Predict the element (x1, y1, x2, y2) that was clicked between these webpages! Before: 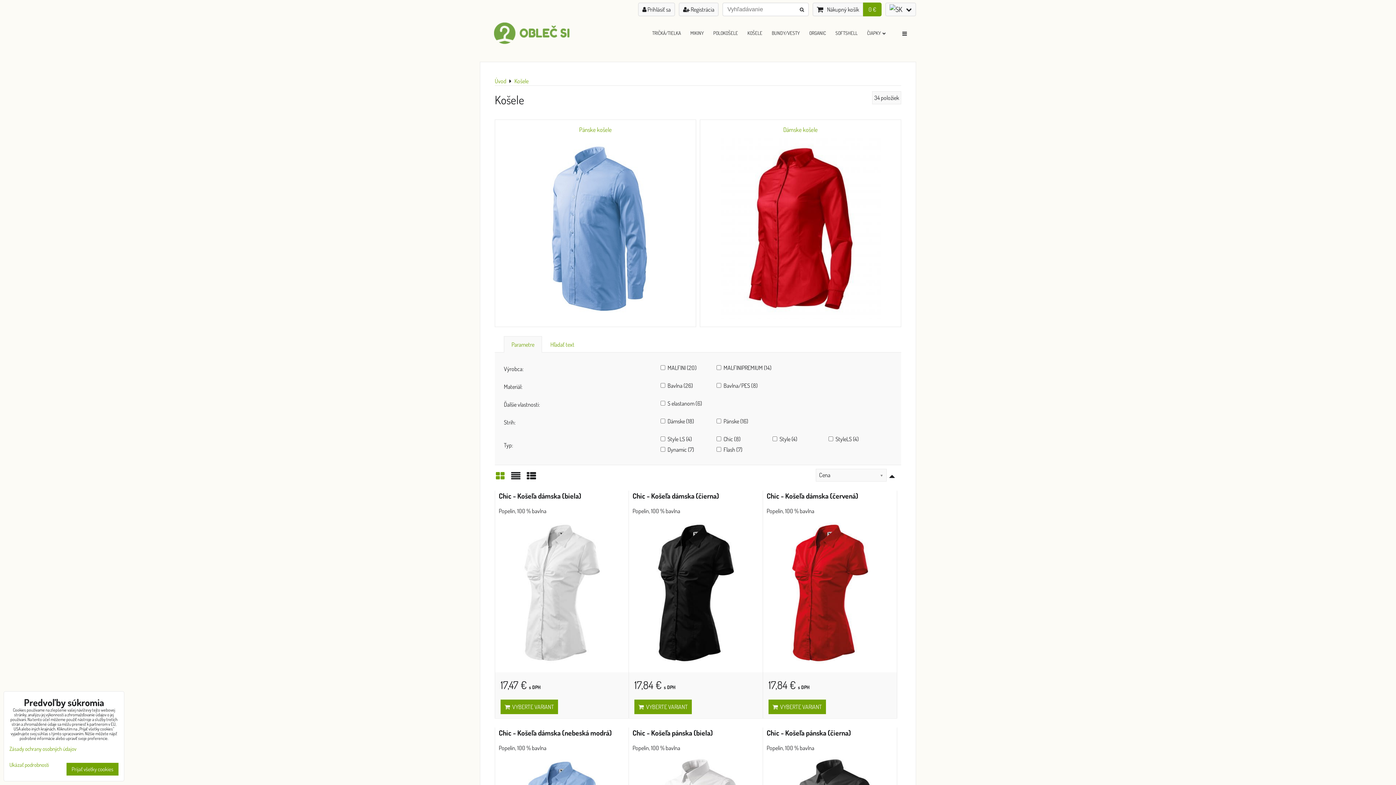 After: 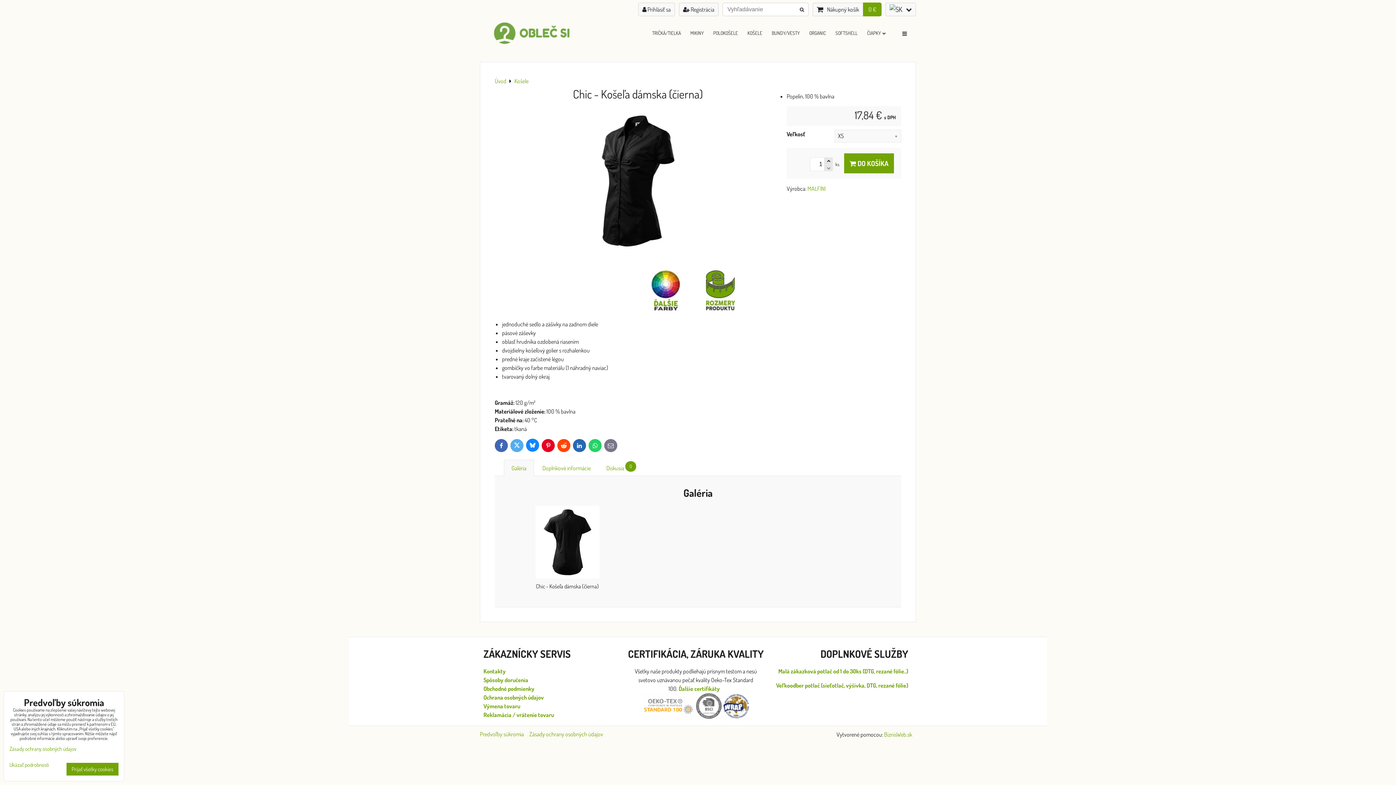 Action: bbox: (629, 517, 762, 669)